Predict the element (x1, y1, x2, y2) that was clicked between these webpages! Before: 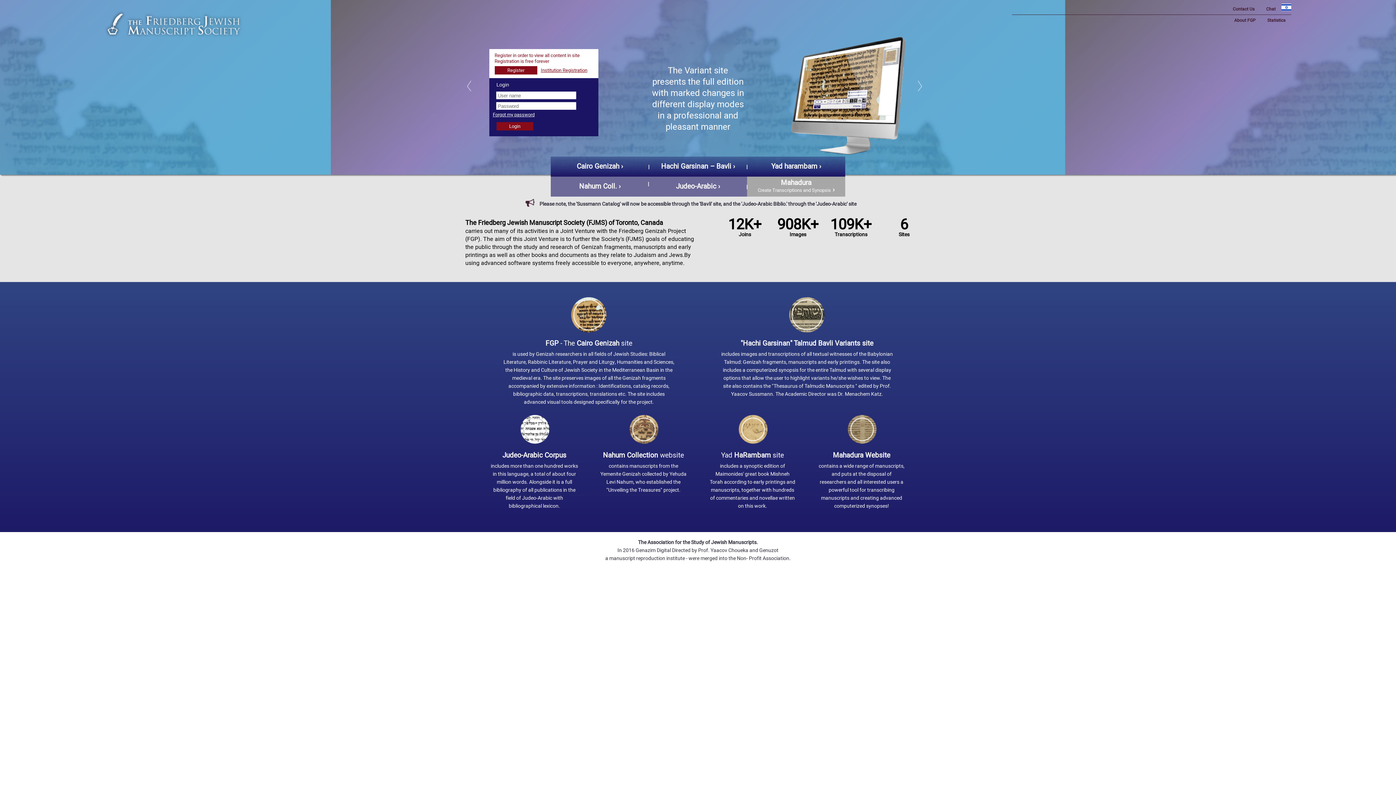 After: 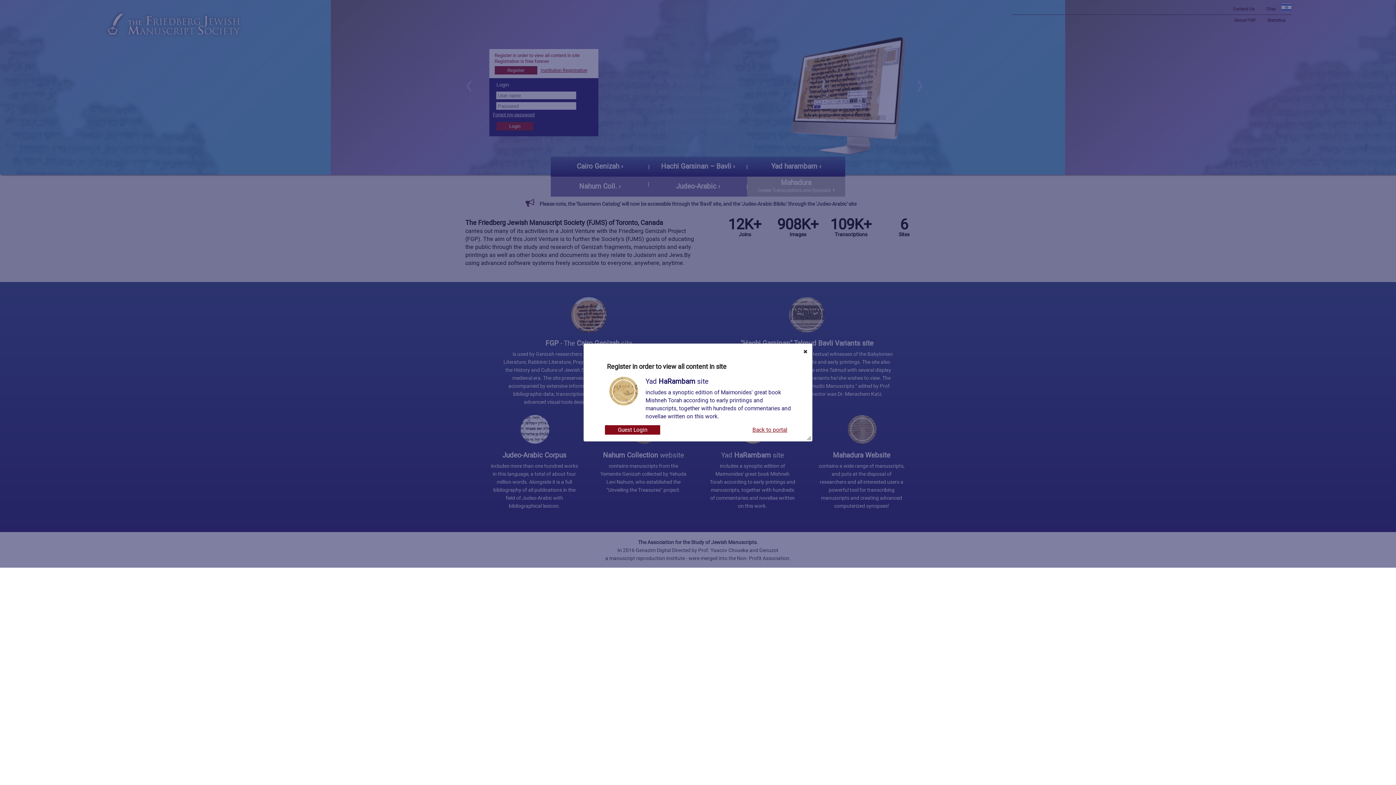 Action: bbox: (747, 156, 845, 176) label: Yad harambam